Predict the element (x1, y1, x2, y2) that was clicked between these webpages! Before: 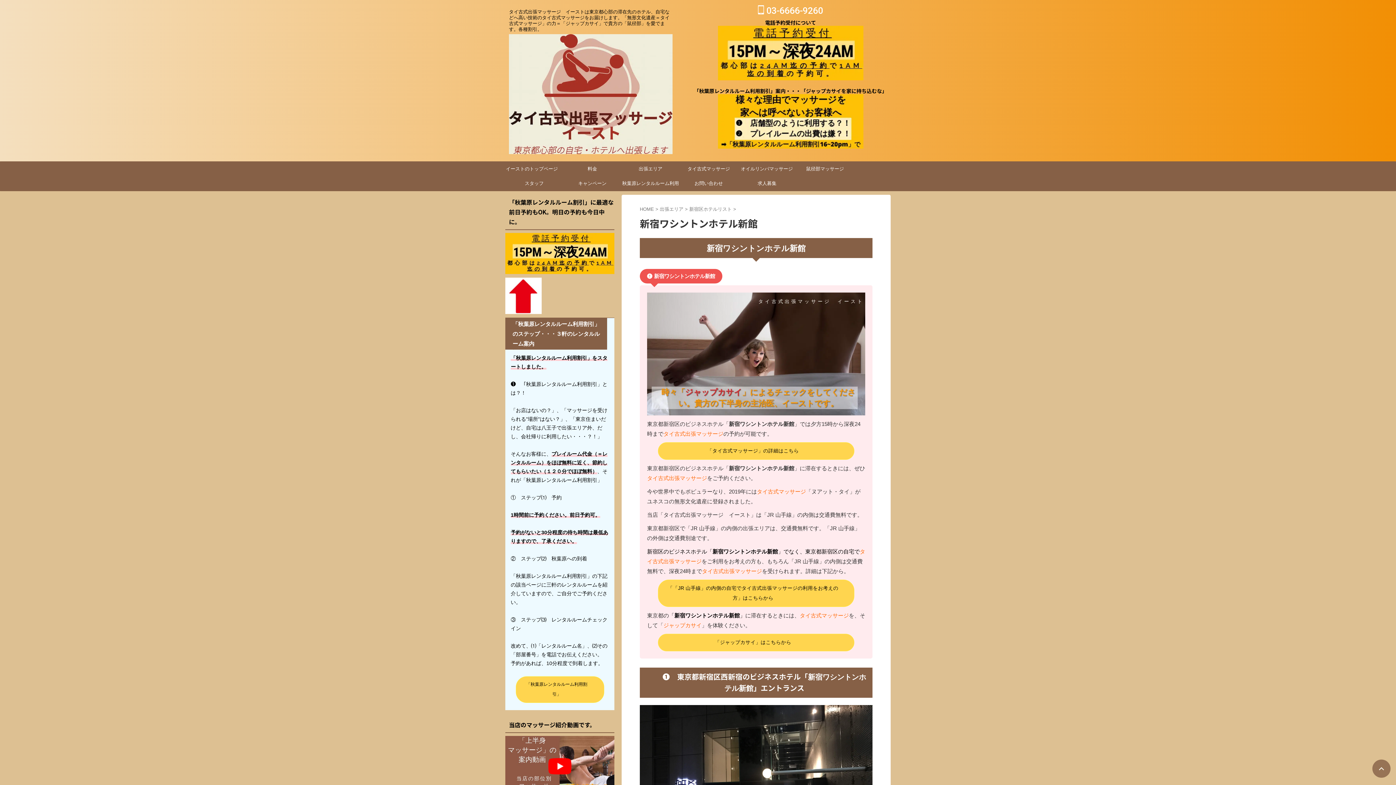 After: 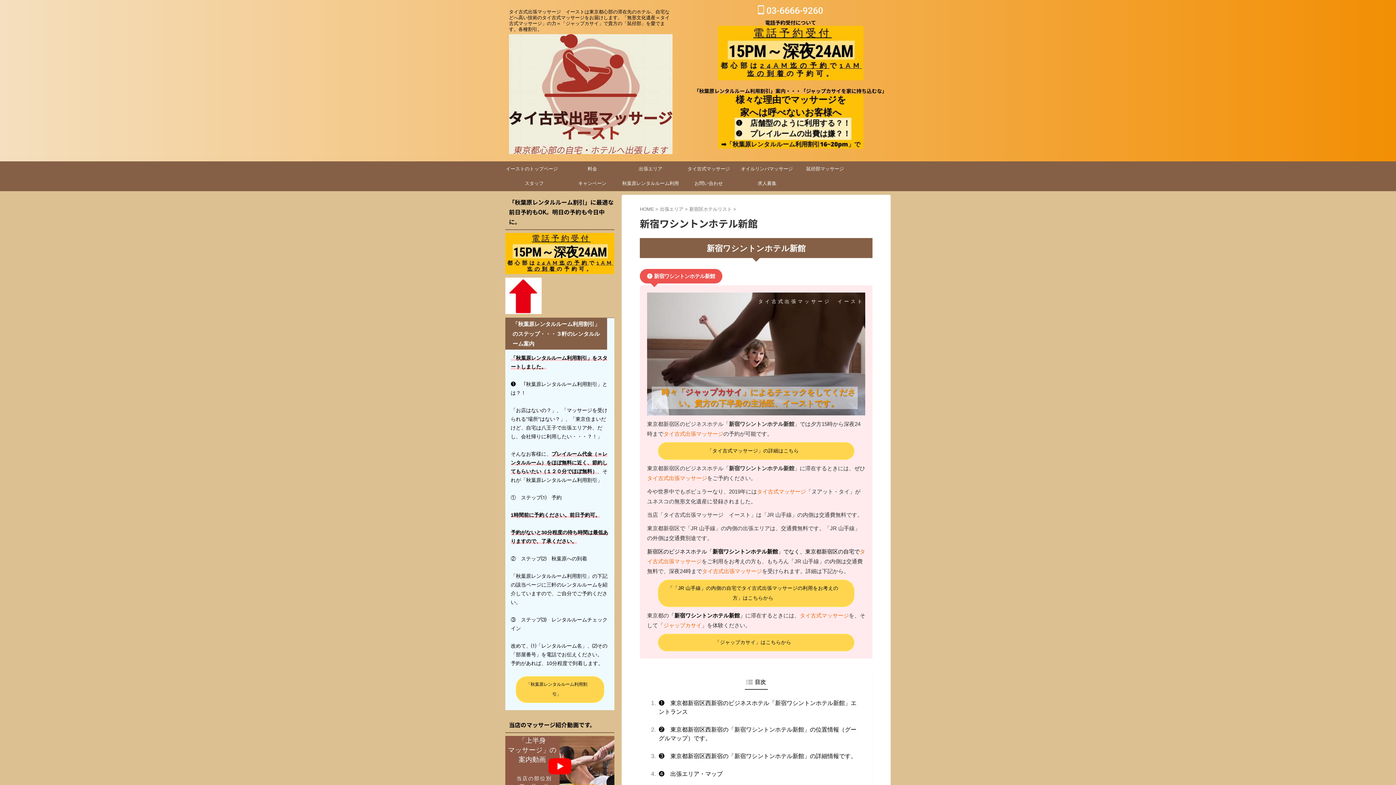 Action: bbox: (1372, 760, 1390, 778)